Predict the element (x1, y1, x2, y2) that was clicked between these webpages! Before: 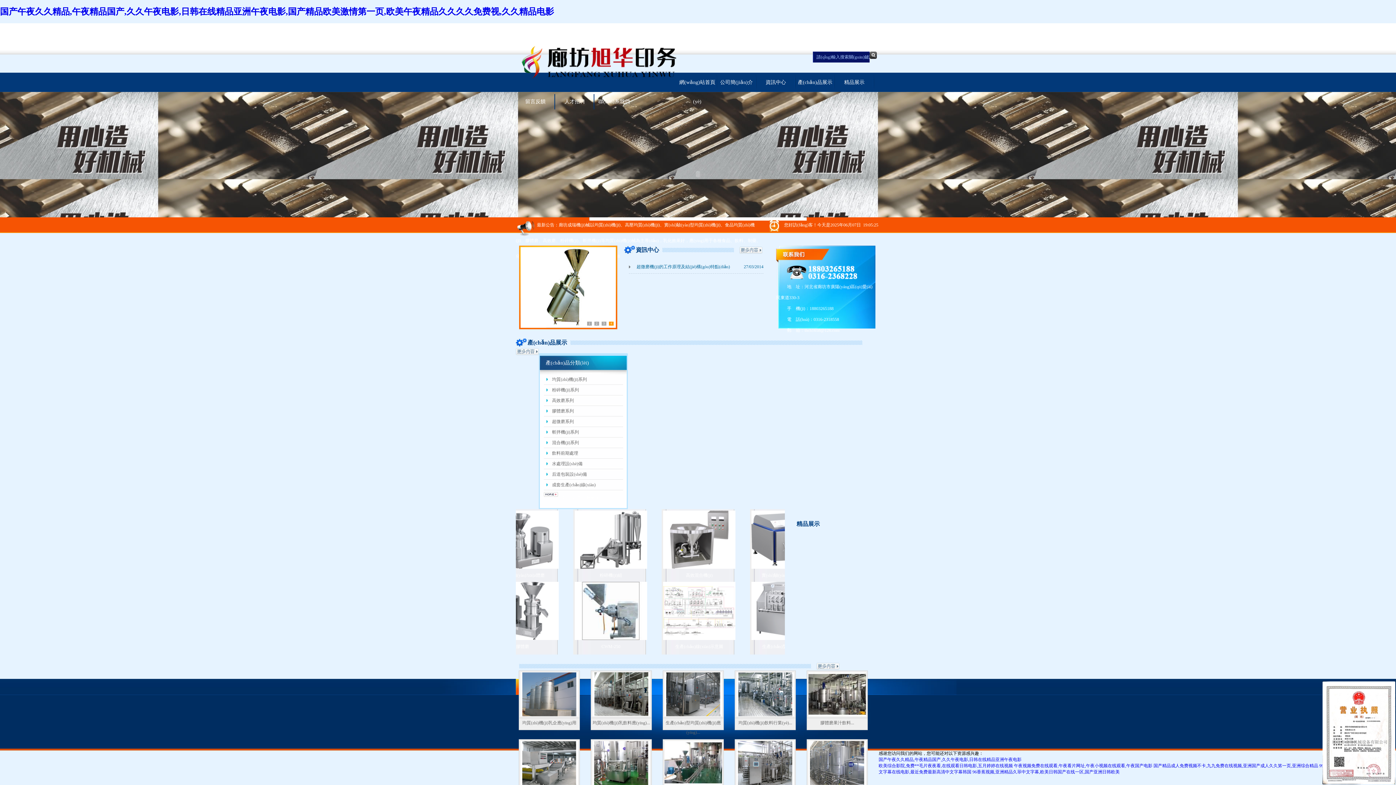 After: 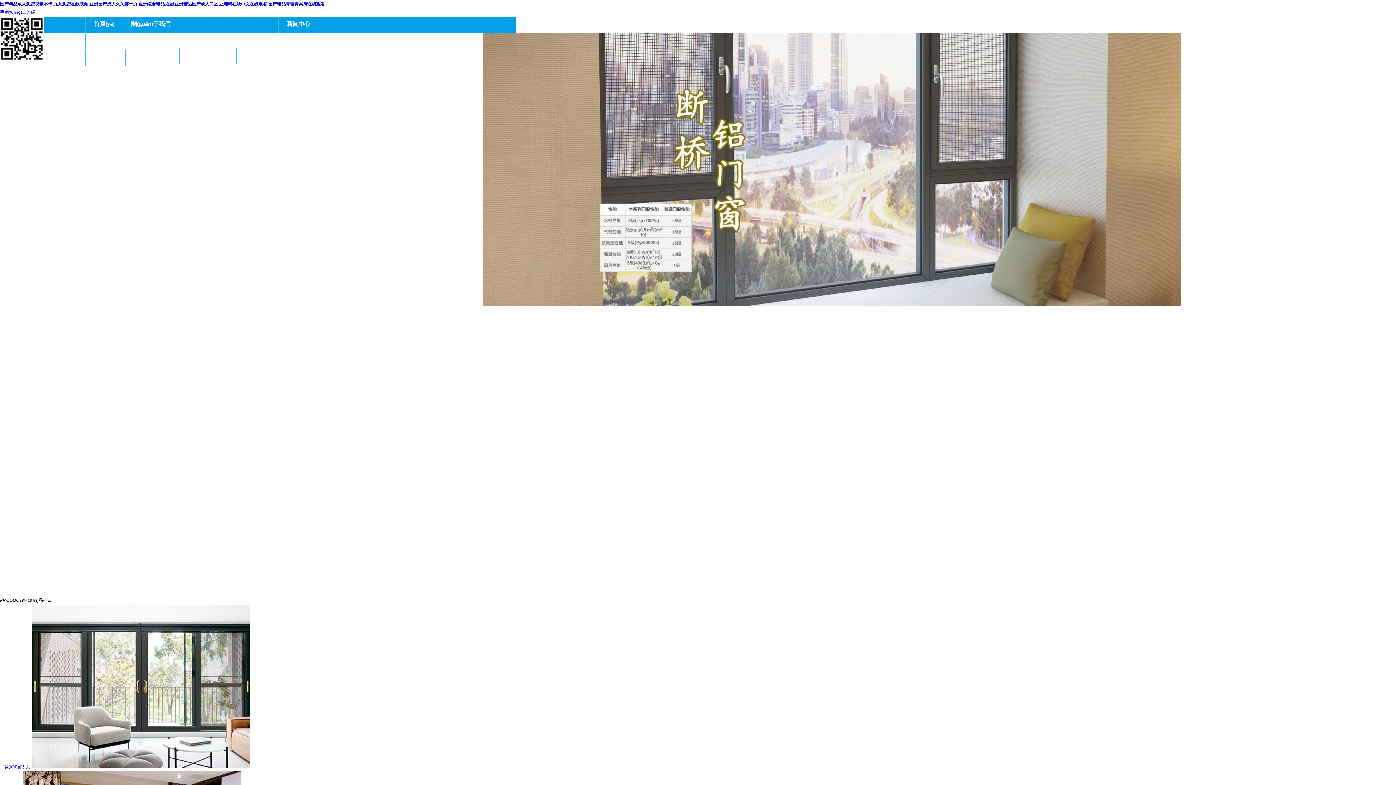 Action: label: 国产精品成人免费视频不卡,九九免费在线视频,亚洲国产成人久久笫一页,亚洲综合精品 bbox: (1153, 763, 1318, 768)